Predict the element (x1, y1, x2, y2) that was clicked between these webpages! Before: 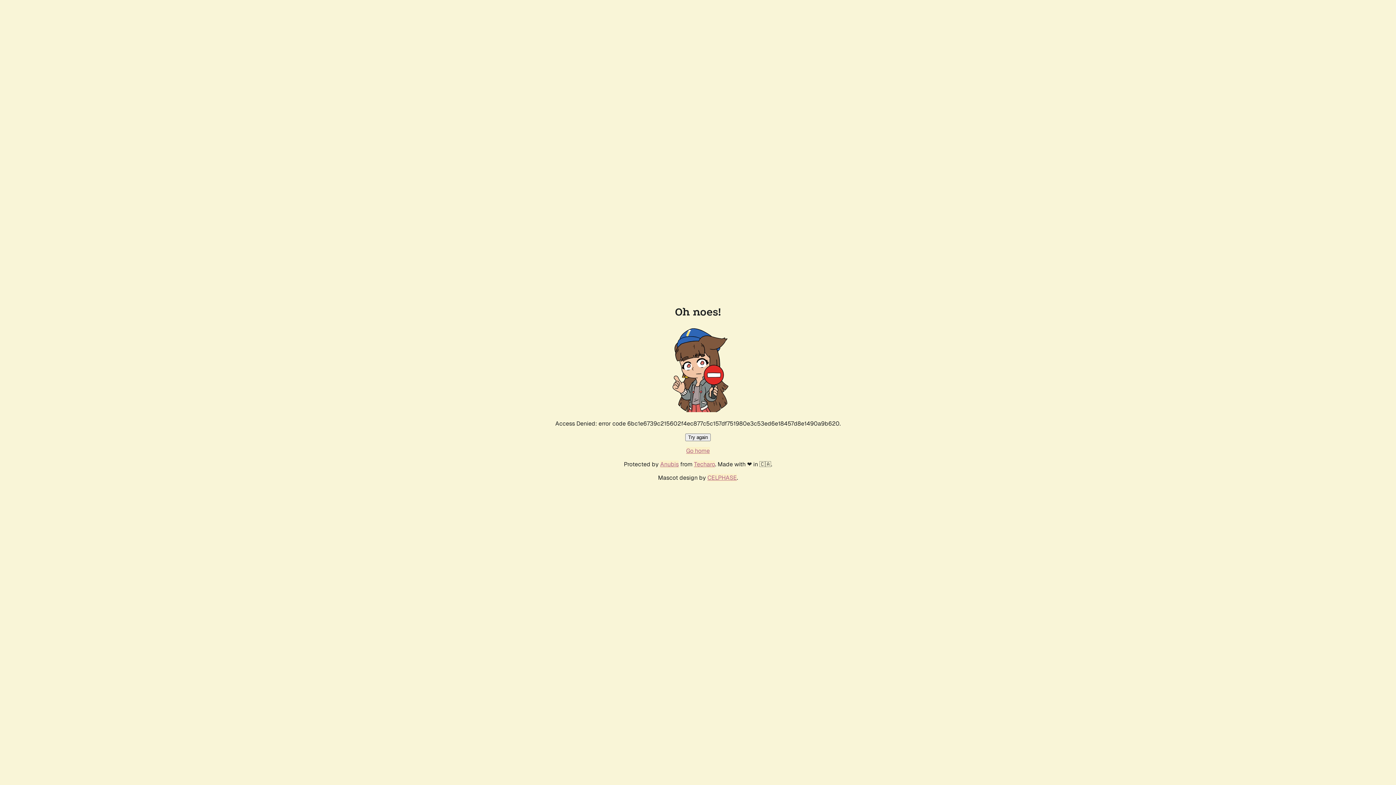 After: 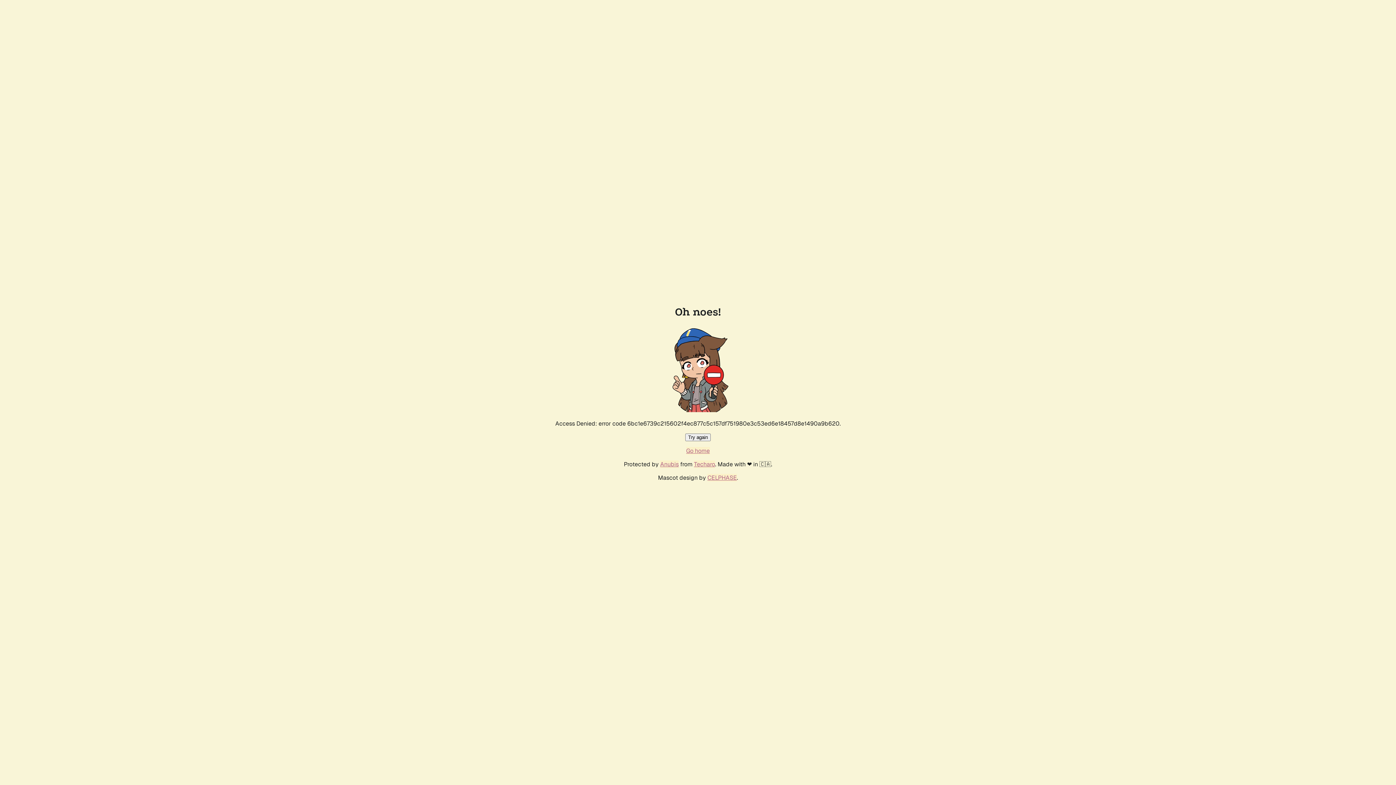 Action: bbox: (685, 433, 710, 441) label: Try again